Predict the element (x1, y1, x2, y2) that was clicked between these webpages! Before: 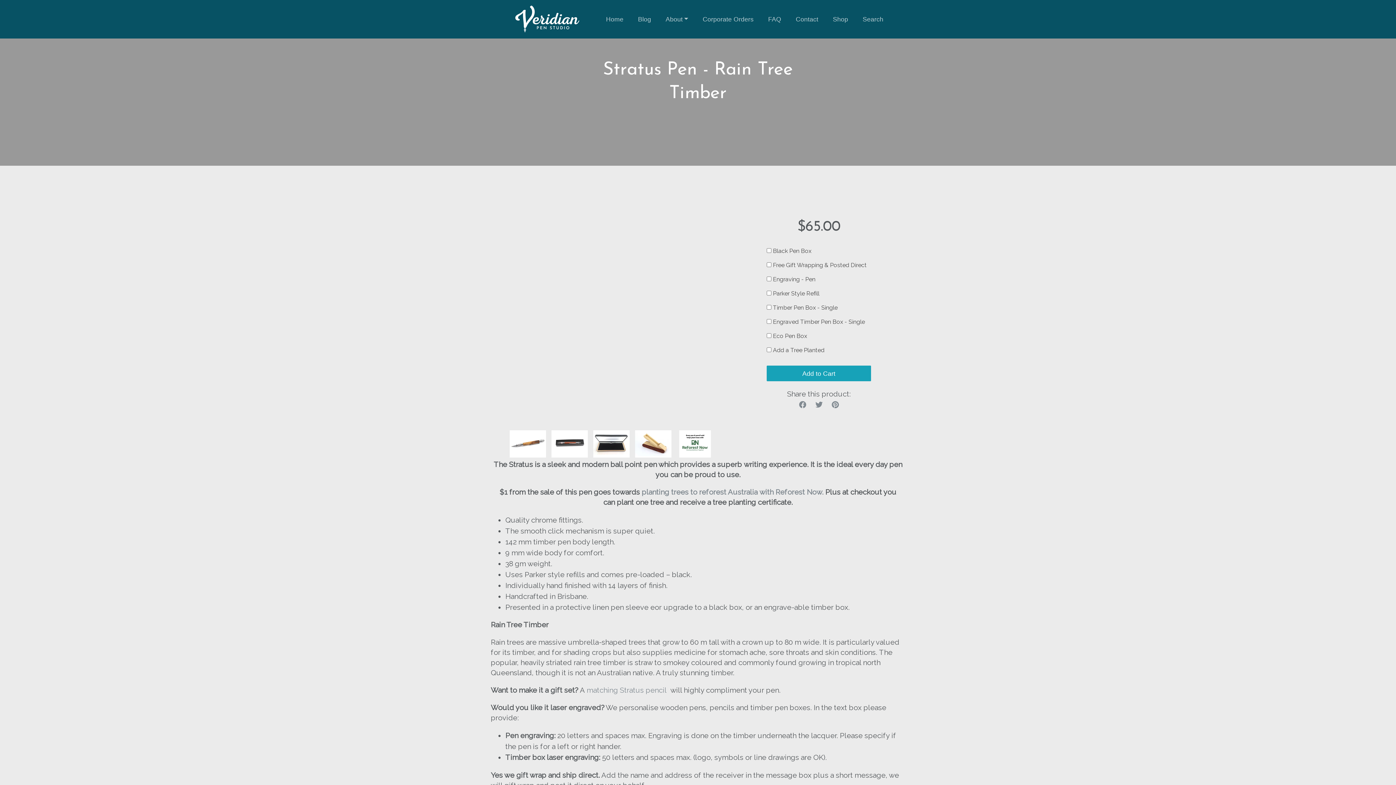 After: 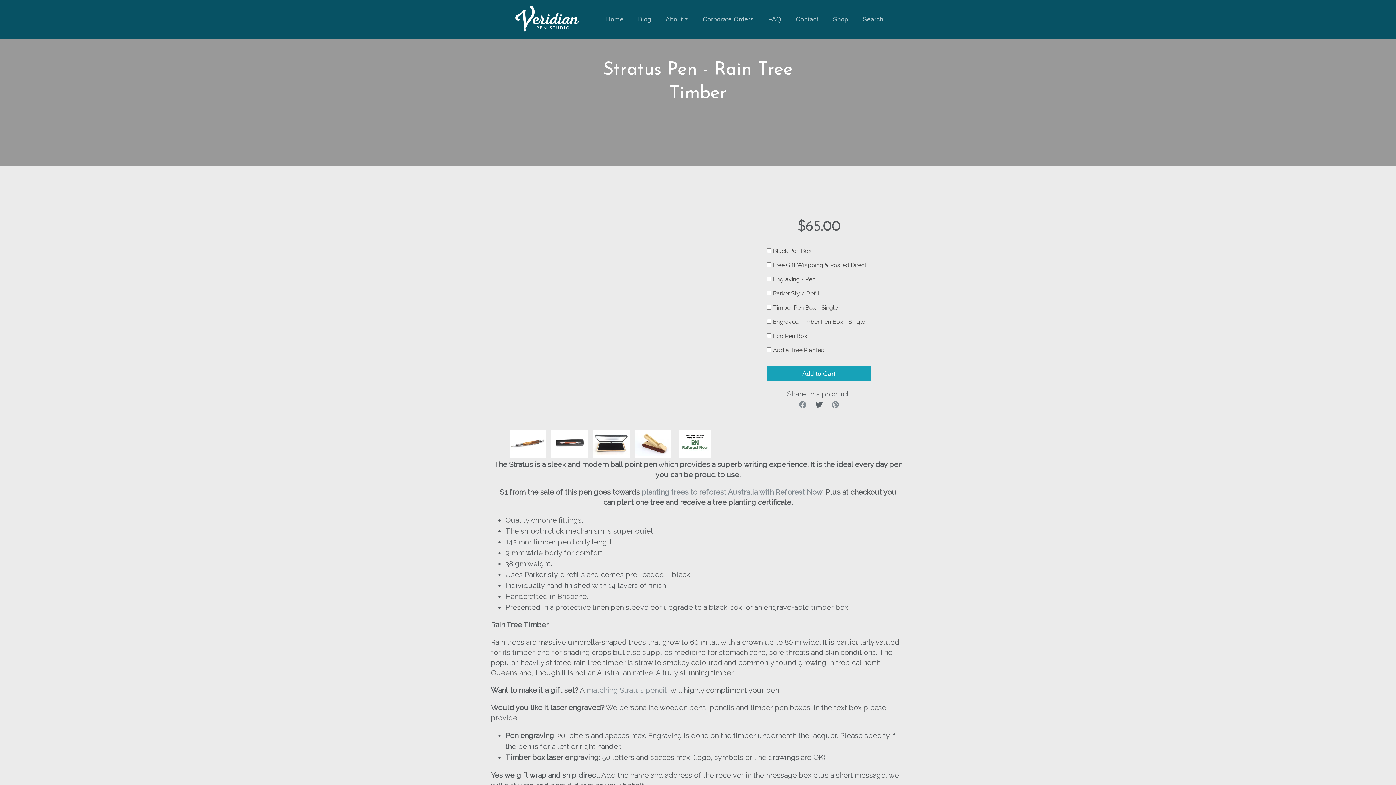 Action: label:   bbox: (815, 400, 824, 409)